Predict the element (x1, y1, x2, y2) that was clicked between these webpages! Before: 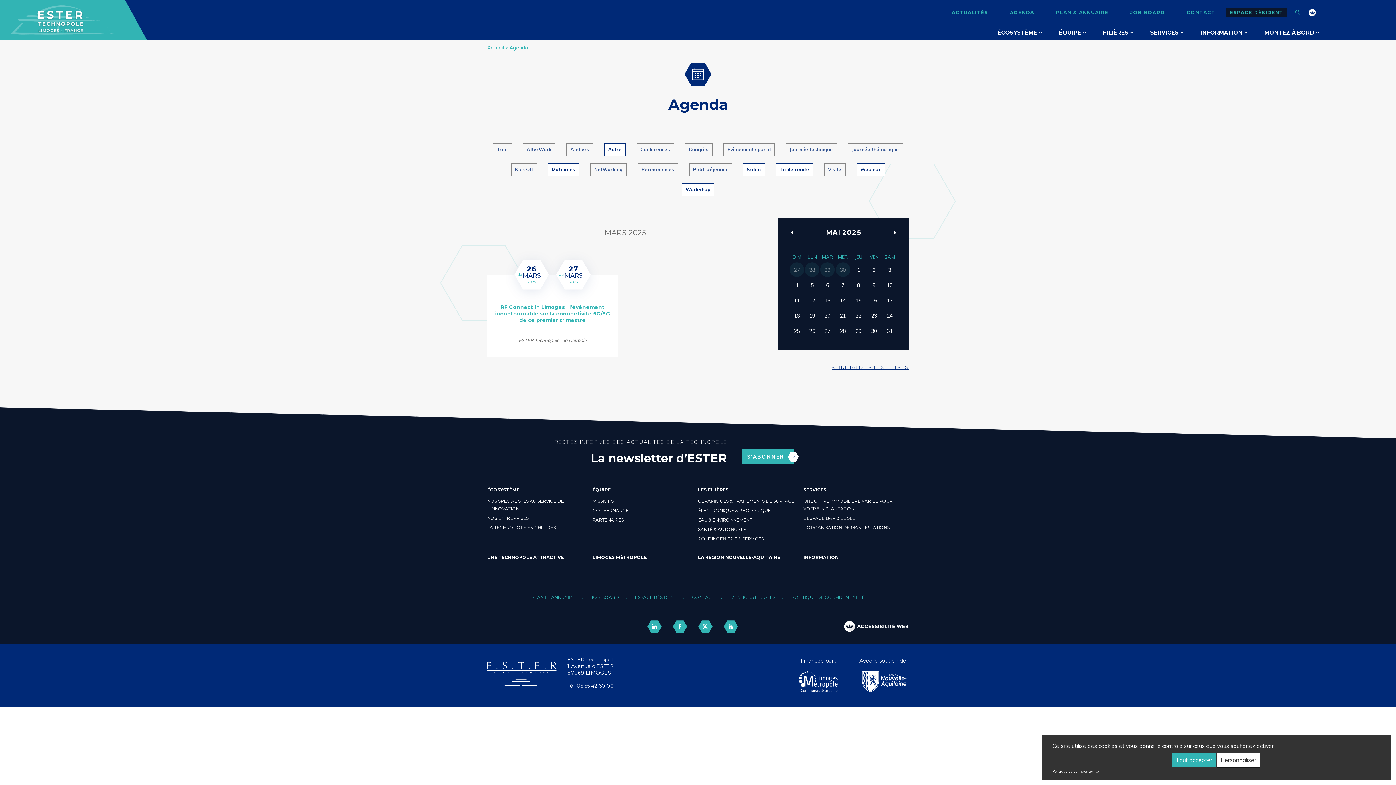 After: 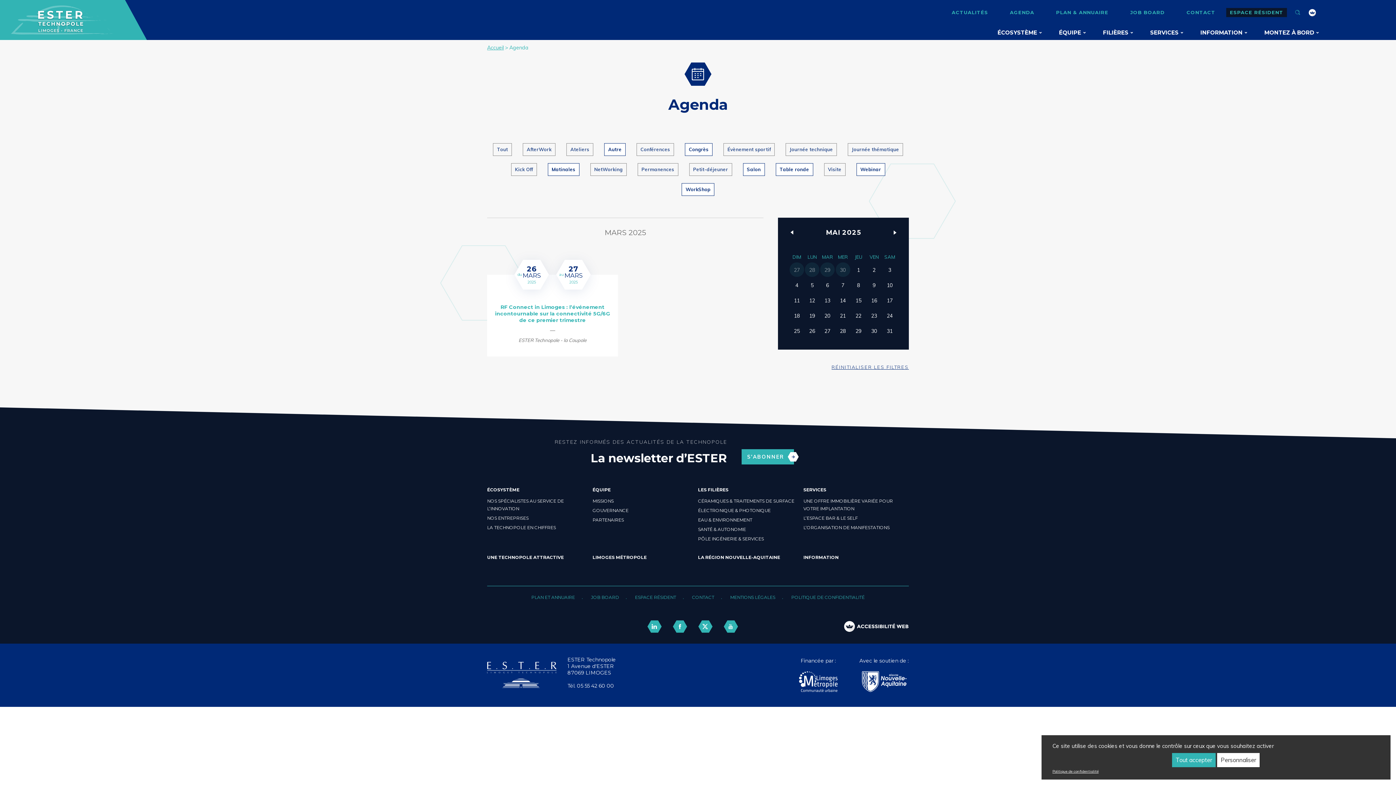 Action: bbox: (685, 143, 712, 155) label: Congrès